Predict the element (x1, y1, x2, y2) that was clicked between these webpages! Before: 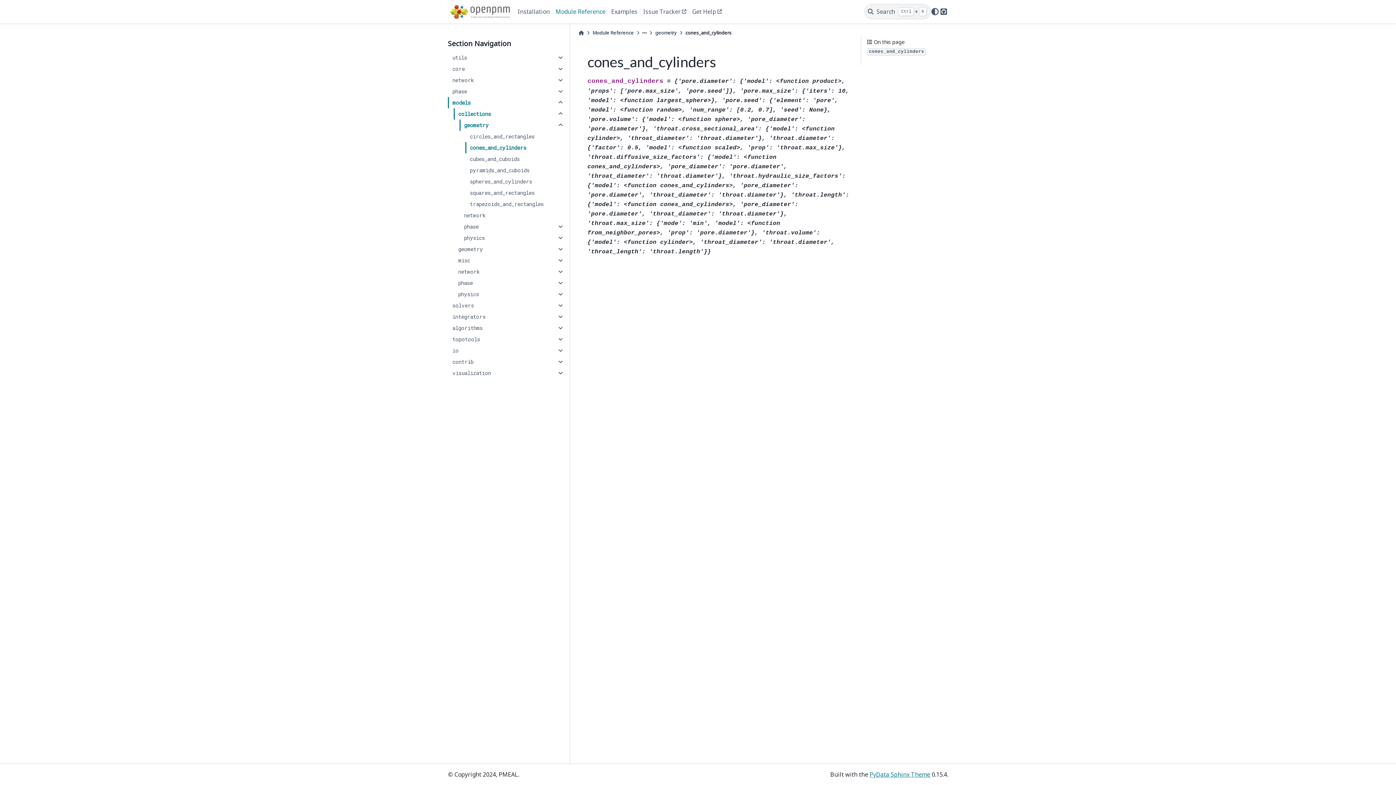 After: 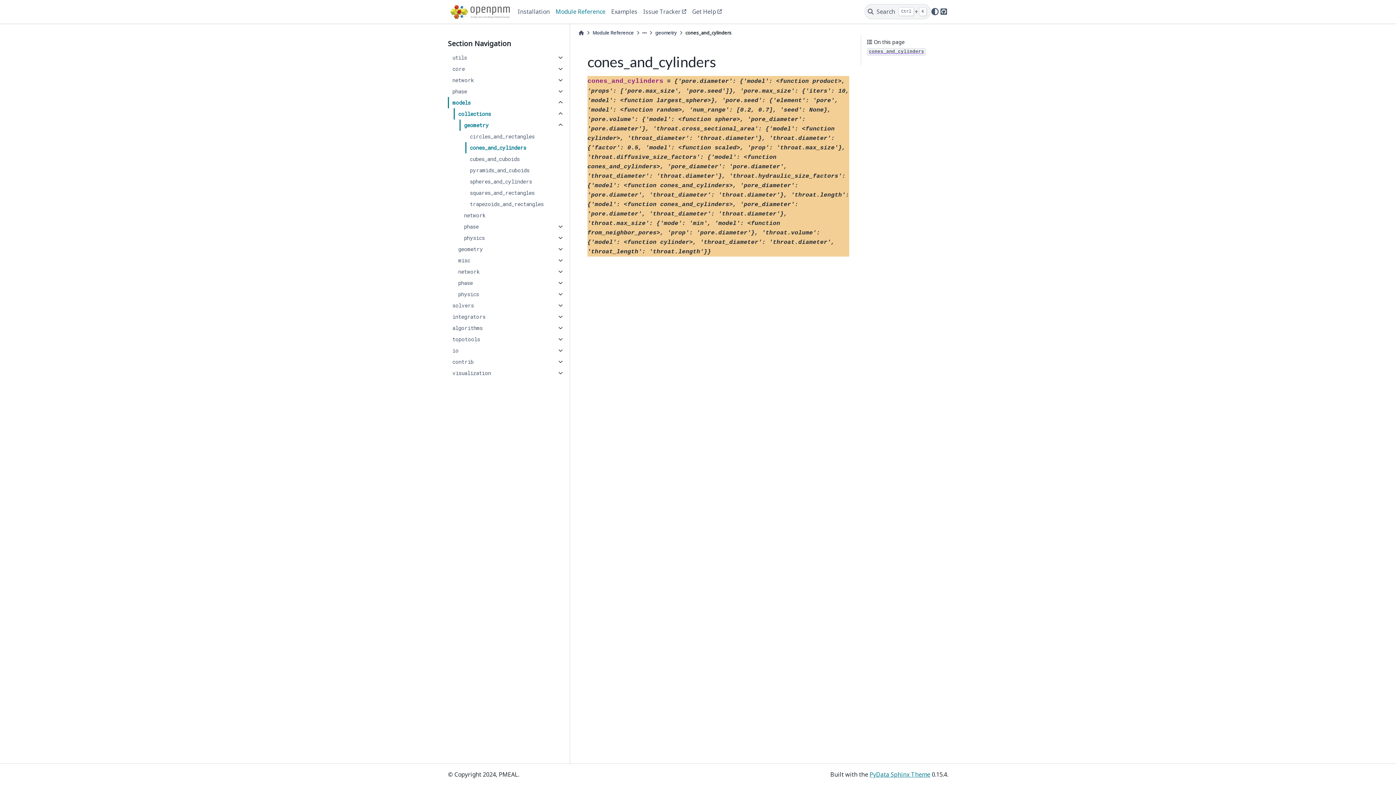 Action: label: cones_and_cylinders bbox: (861, 46, 945, 56)